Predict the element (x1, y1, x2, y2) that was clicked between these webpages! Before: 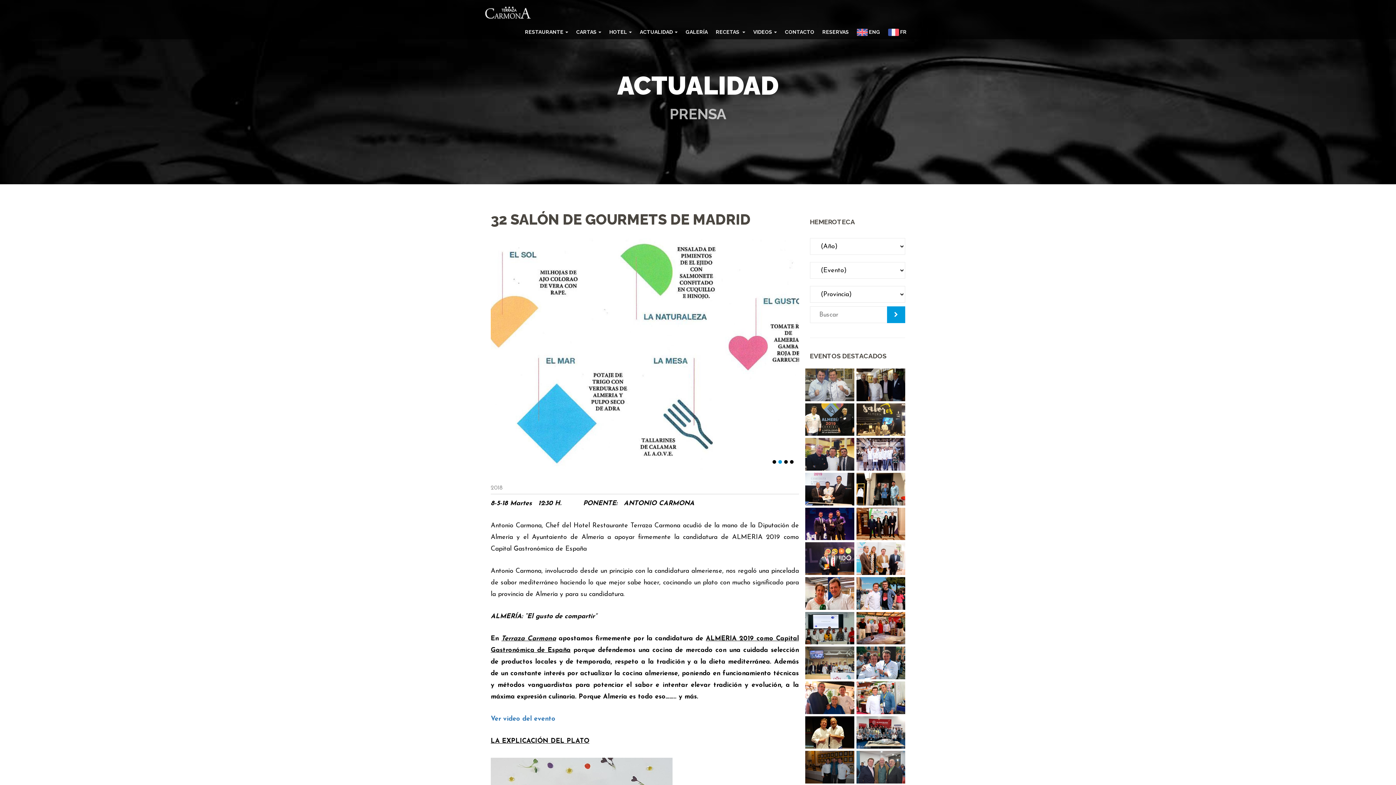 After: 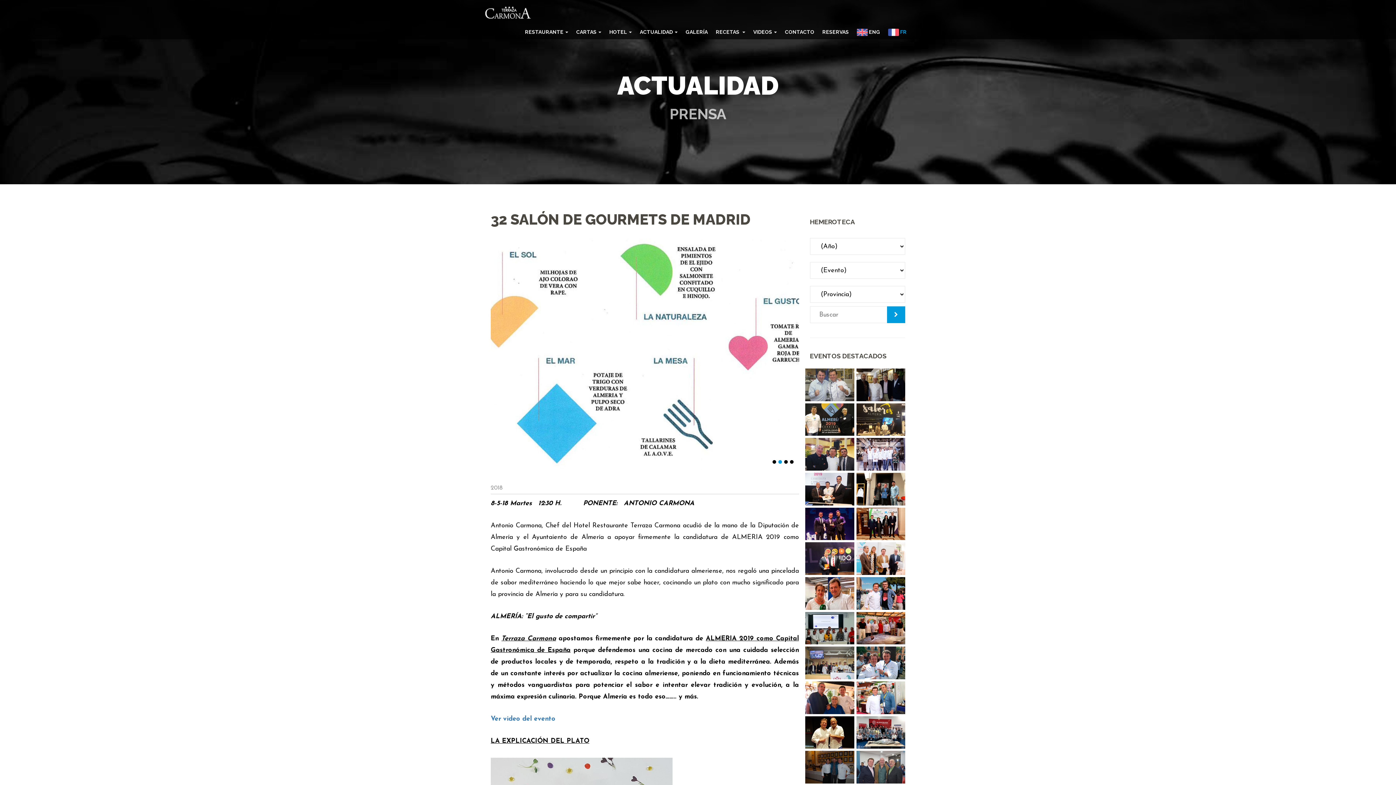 Action: bbox: (884, 25, 910, 39) label:  FR